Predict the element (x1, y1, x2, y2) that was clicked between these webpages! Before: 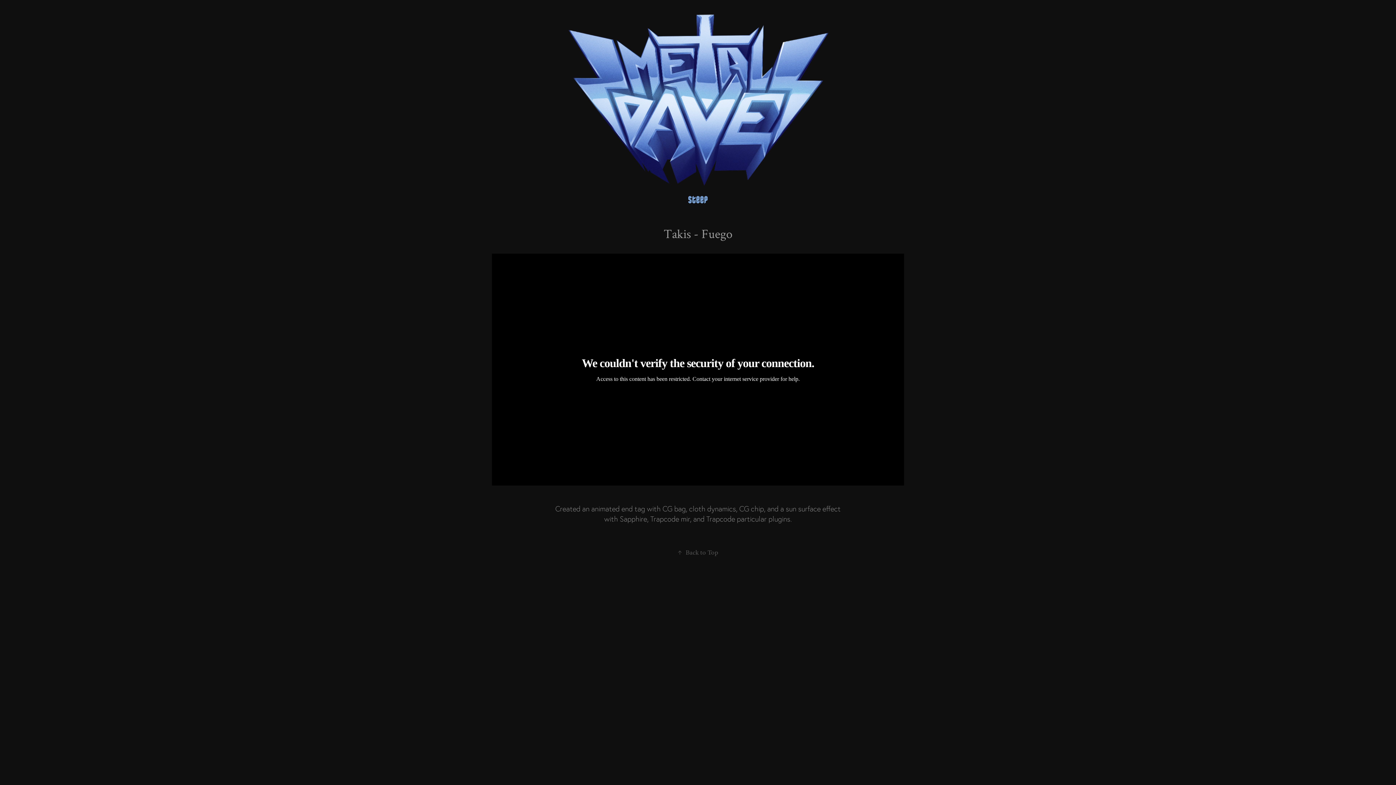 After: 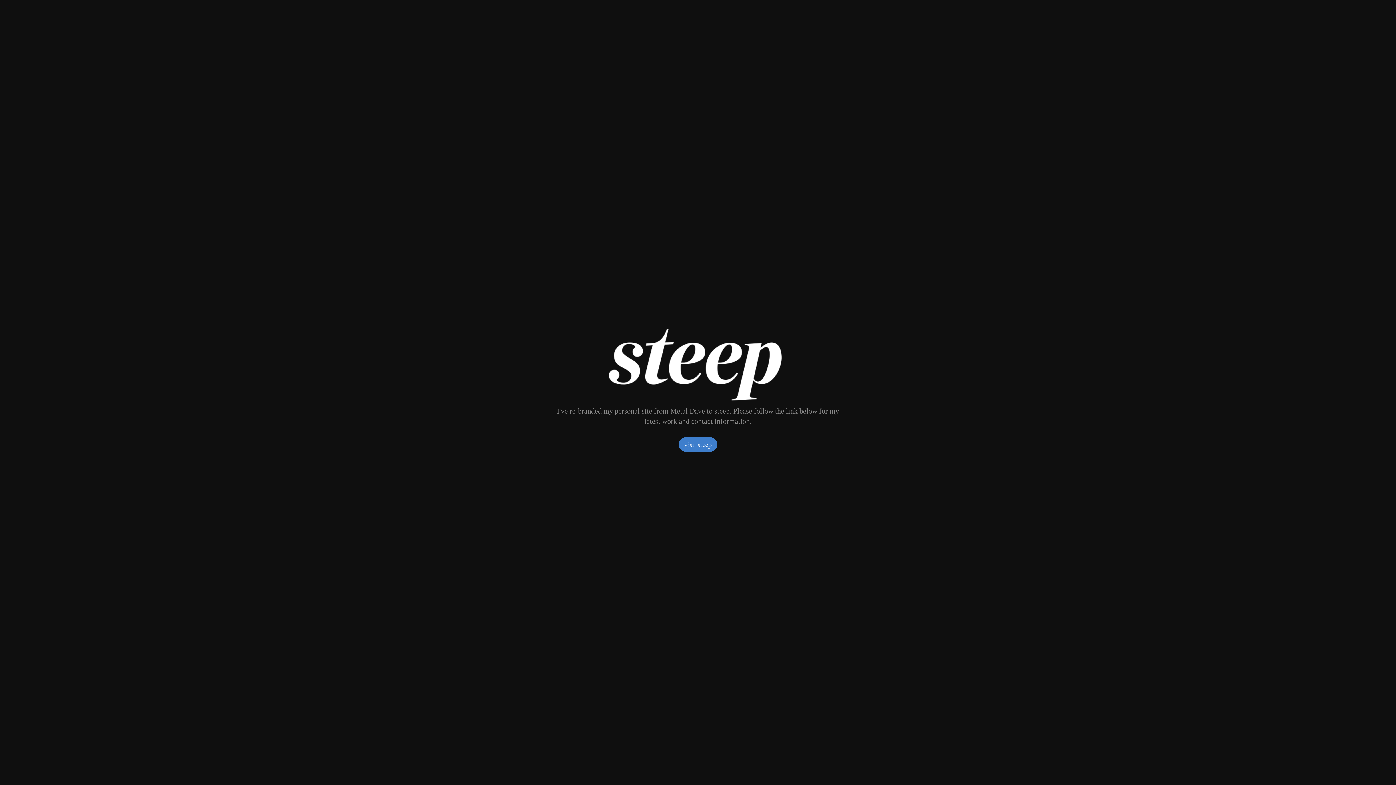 Action: label: STEEP bbox: (688, 194, 708, 205)